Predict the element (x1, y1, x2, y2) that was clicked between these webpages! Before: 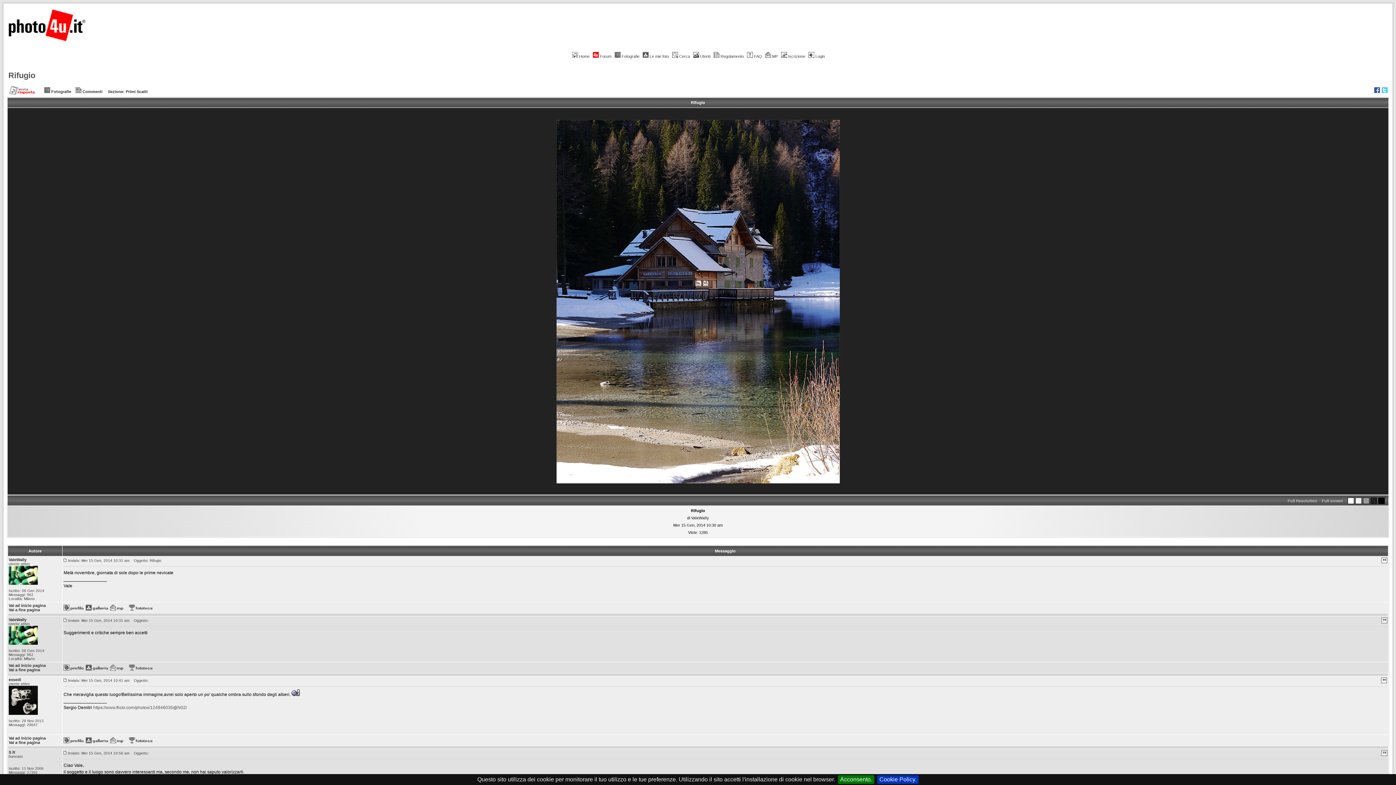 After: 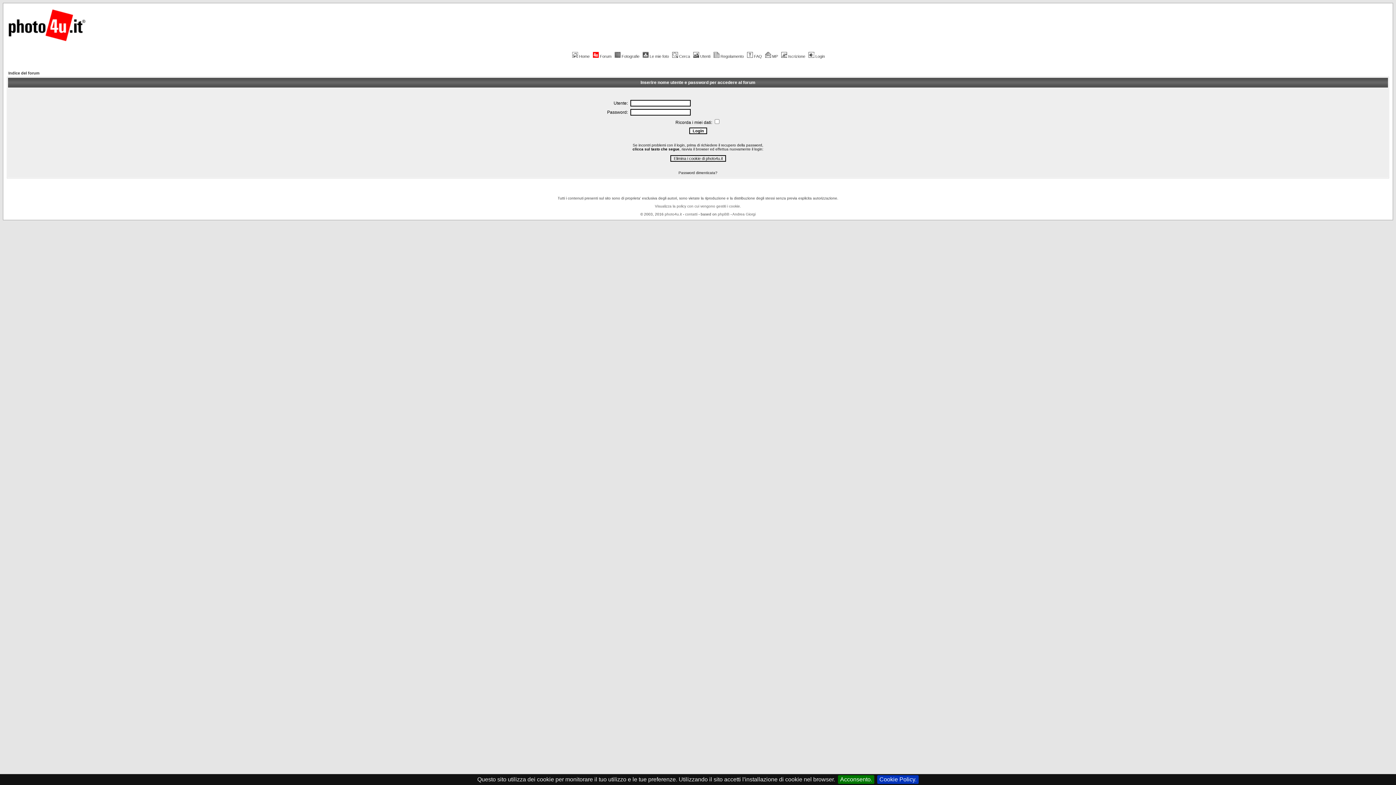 Action: label: Le mie foto bbox: (641, 54, 669, 58)